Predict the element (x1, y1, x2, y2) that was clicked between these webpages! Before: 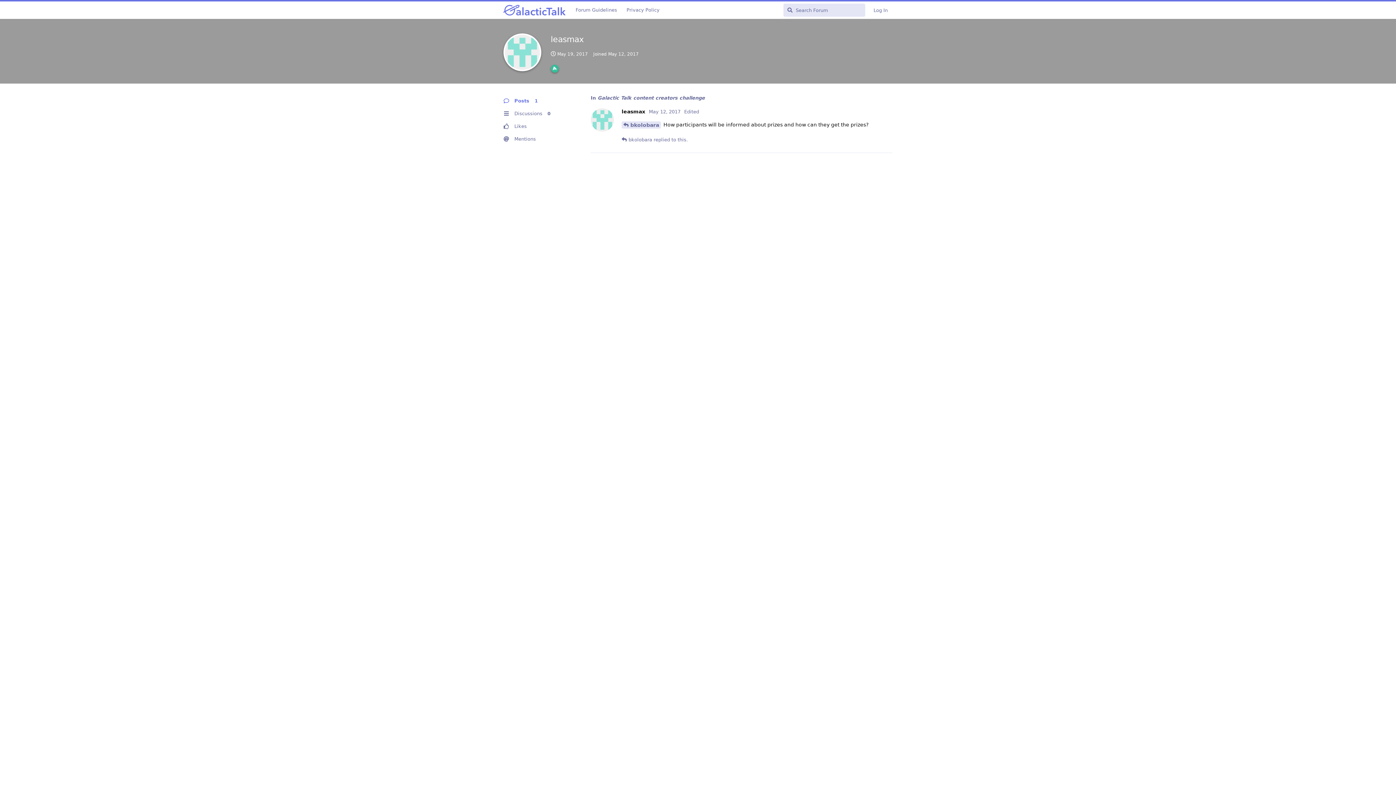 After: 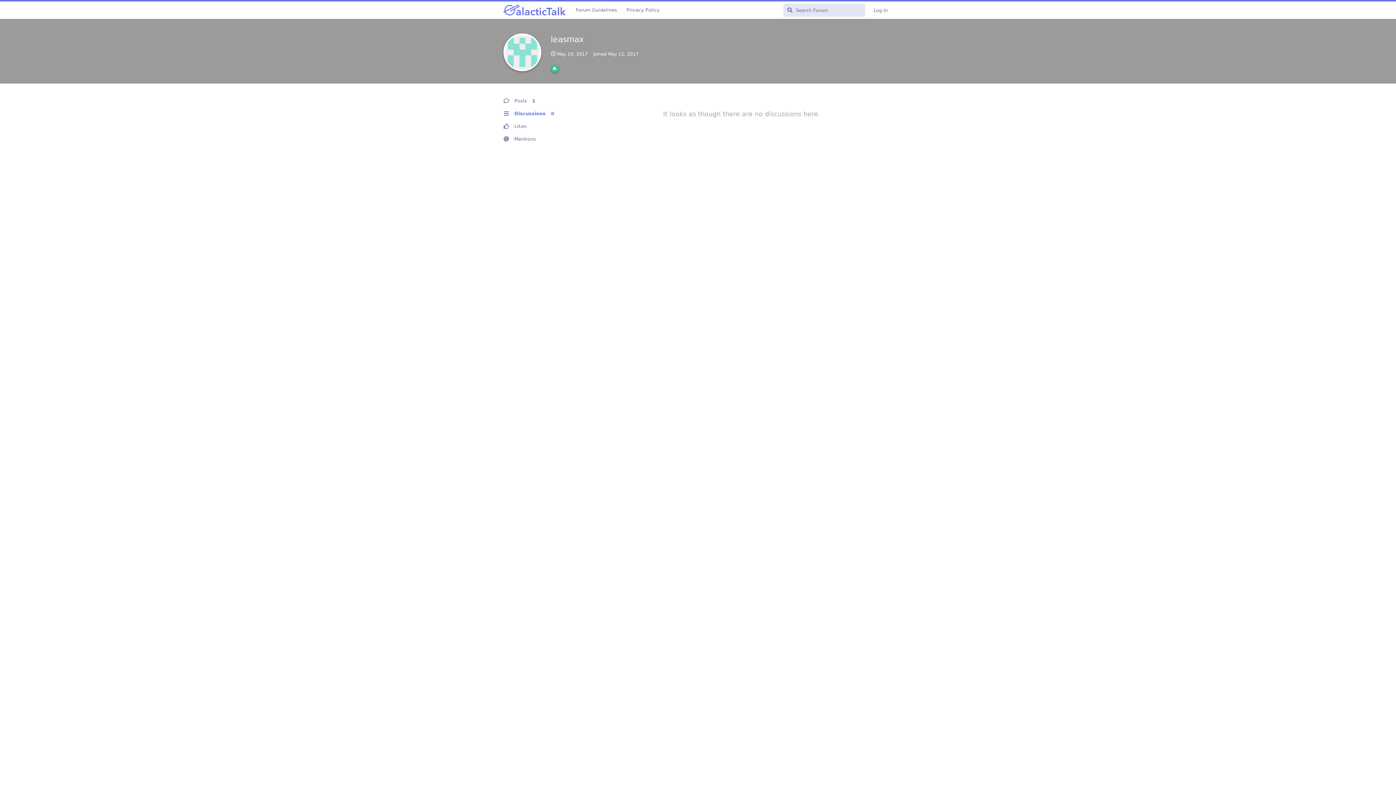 Action: label: Discussions 0 bbox: (503, 107, 572, 120)